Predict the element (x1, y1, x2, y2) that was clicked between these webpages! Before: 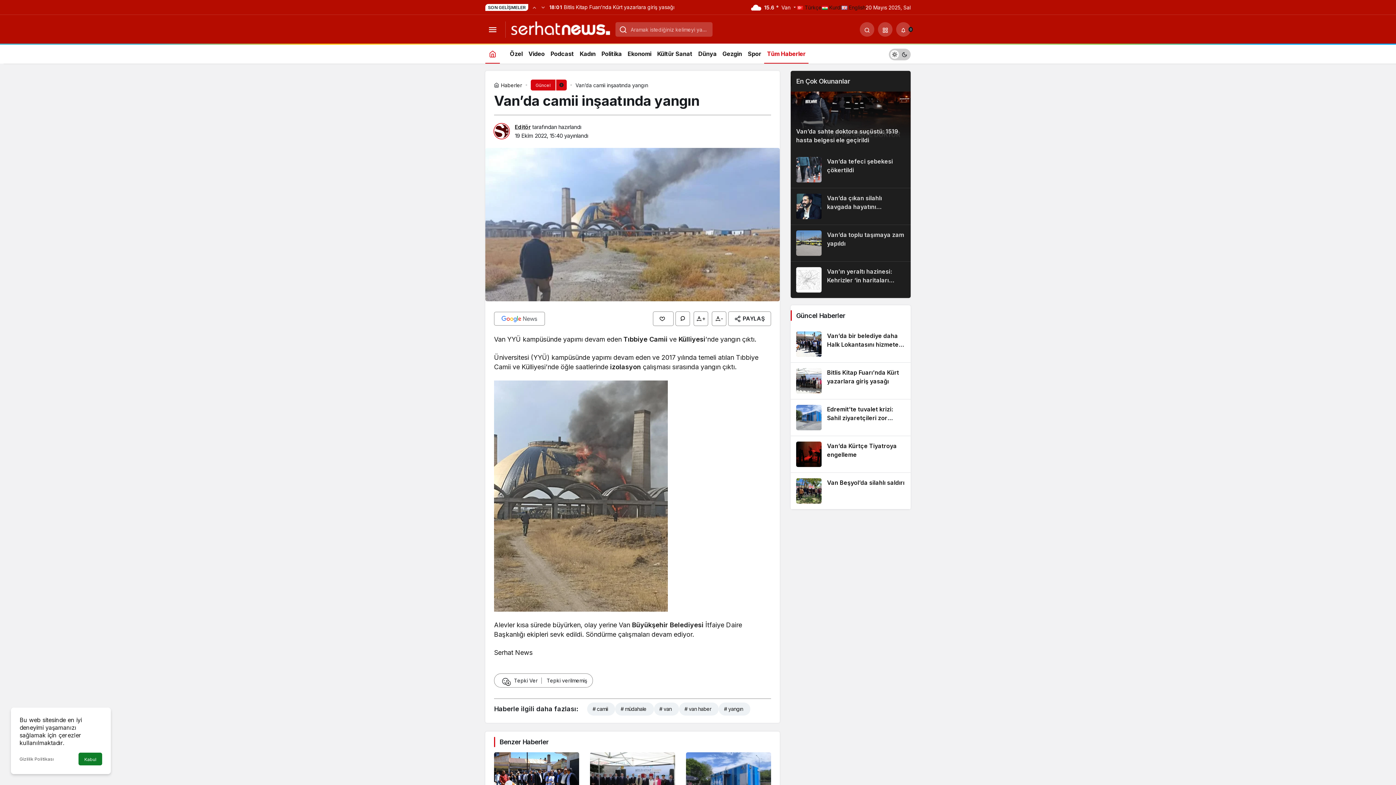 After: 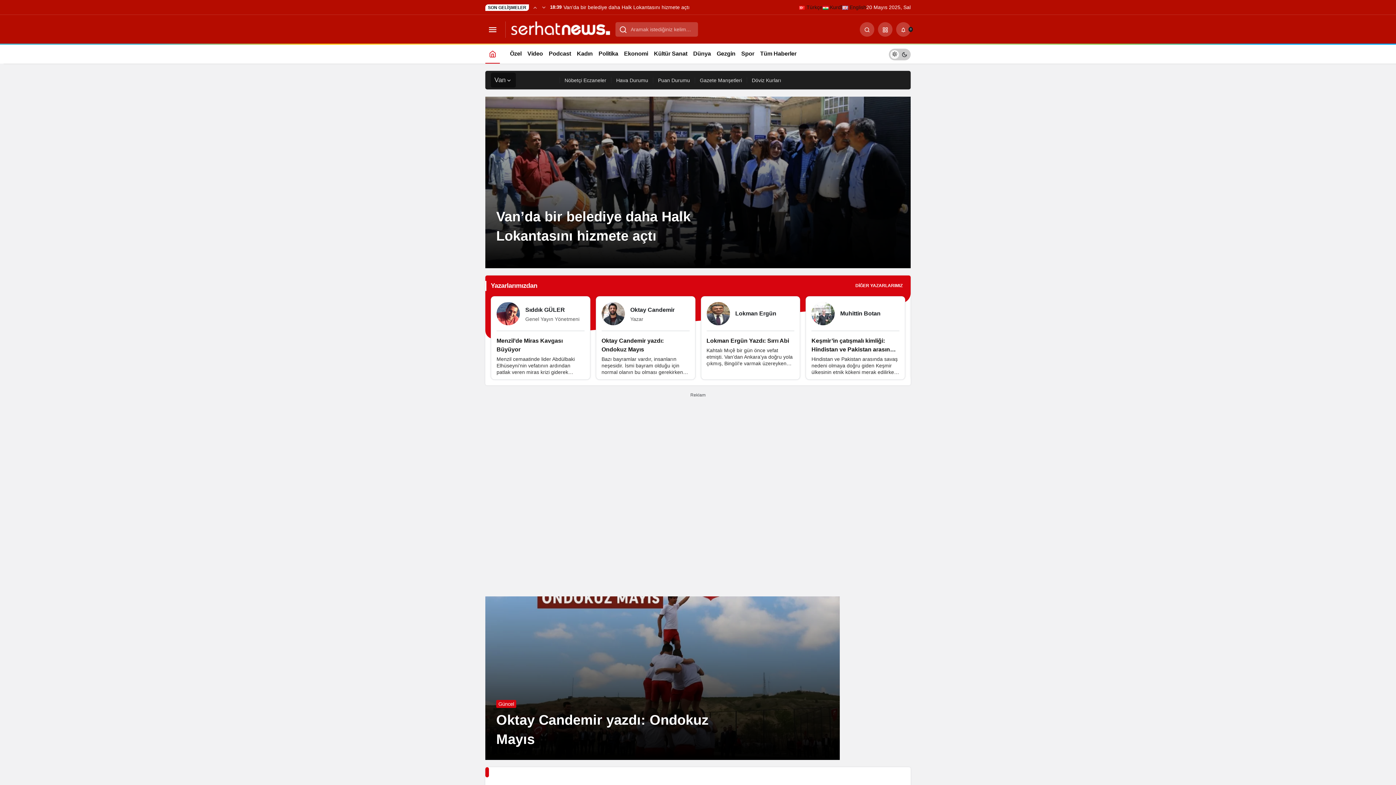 Action: bbox: (511, 25, 610, 32)